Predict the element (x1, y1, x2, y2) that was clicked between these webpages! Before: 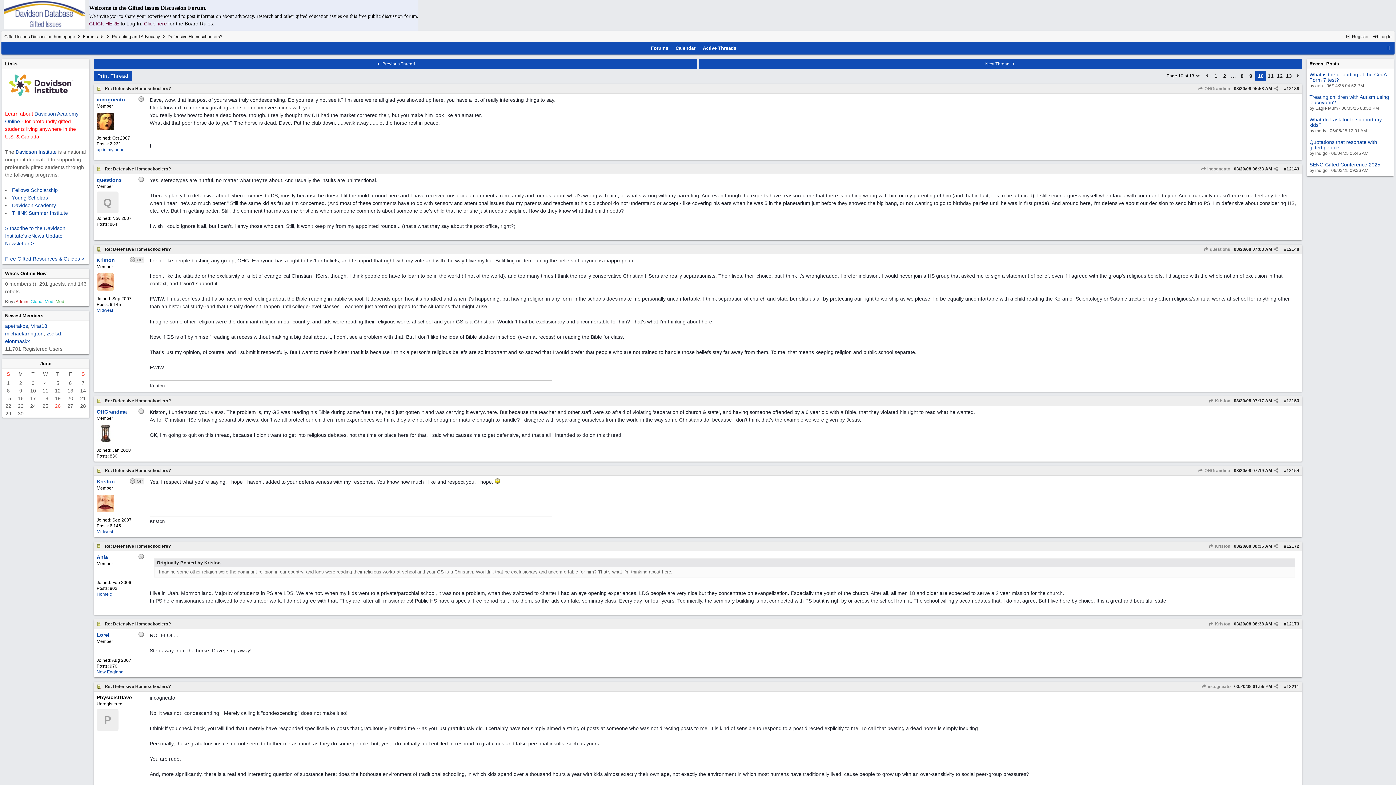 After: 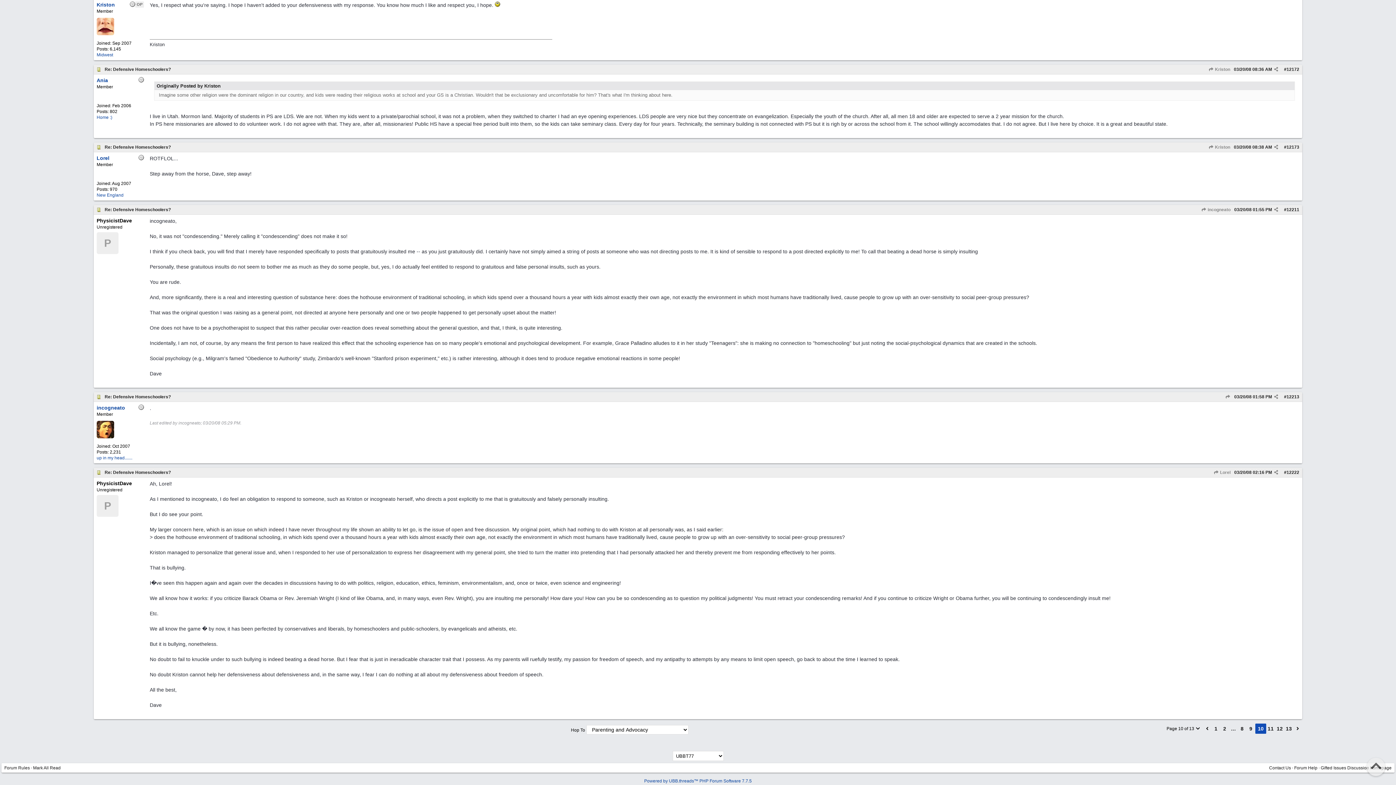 Action: label: 12211 bbox: (1286, 684, 1299, 689)